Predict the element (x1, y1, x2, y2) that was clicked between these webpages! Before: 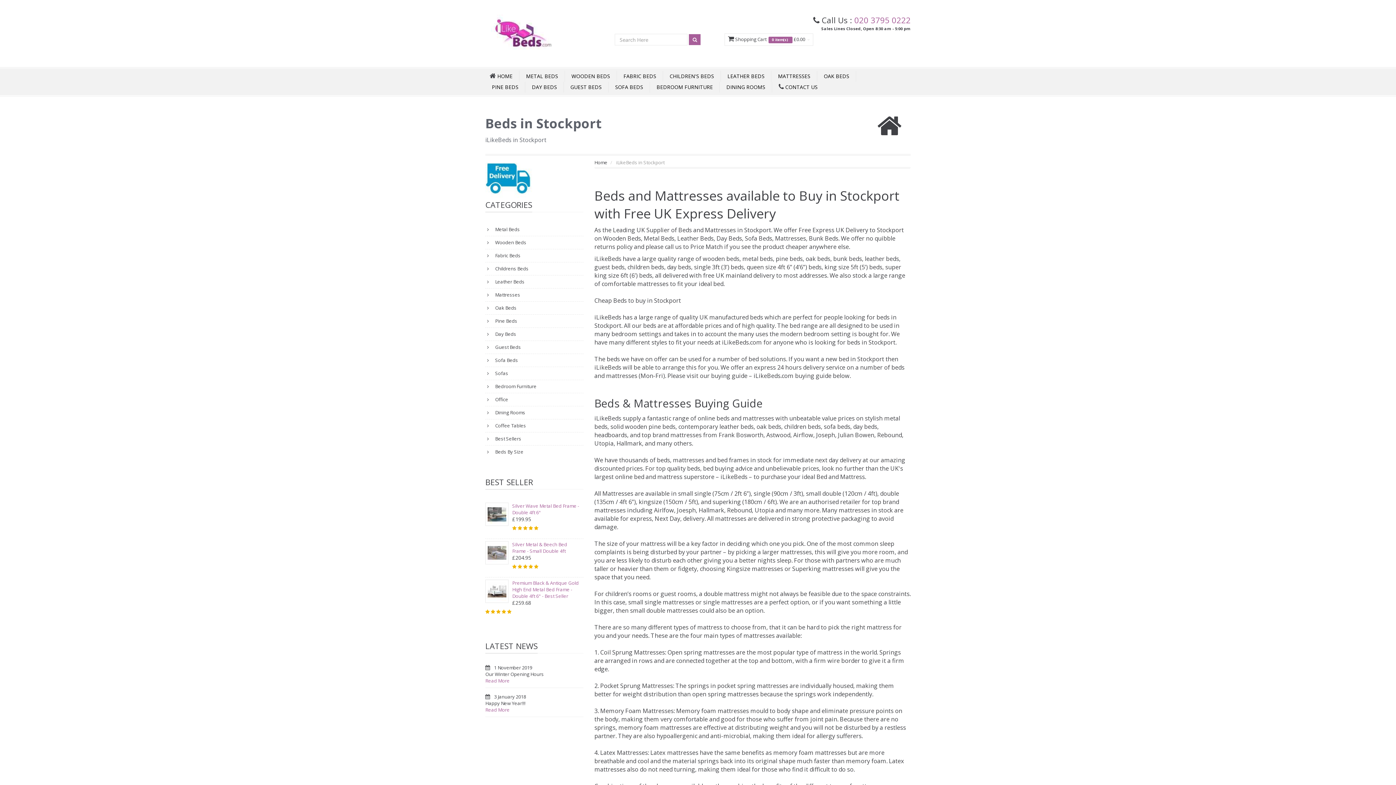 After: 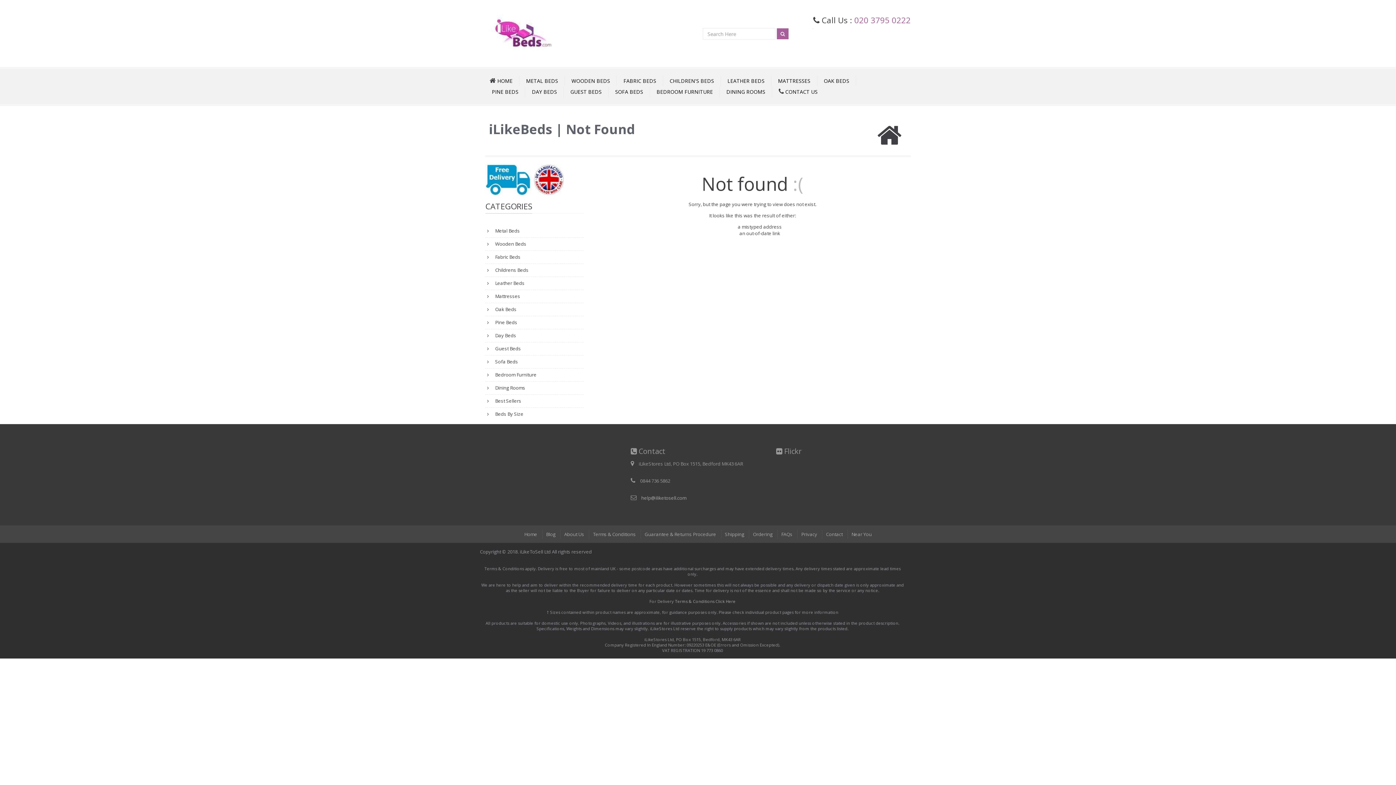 Action: bbox: (485, 419, 583, 432) label:  Coffee Tables